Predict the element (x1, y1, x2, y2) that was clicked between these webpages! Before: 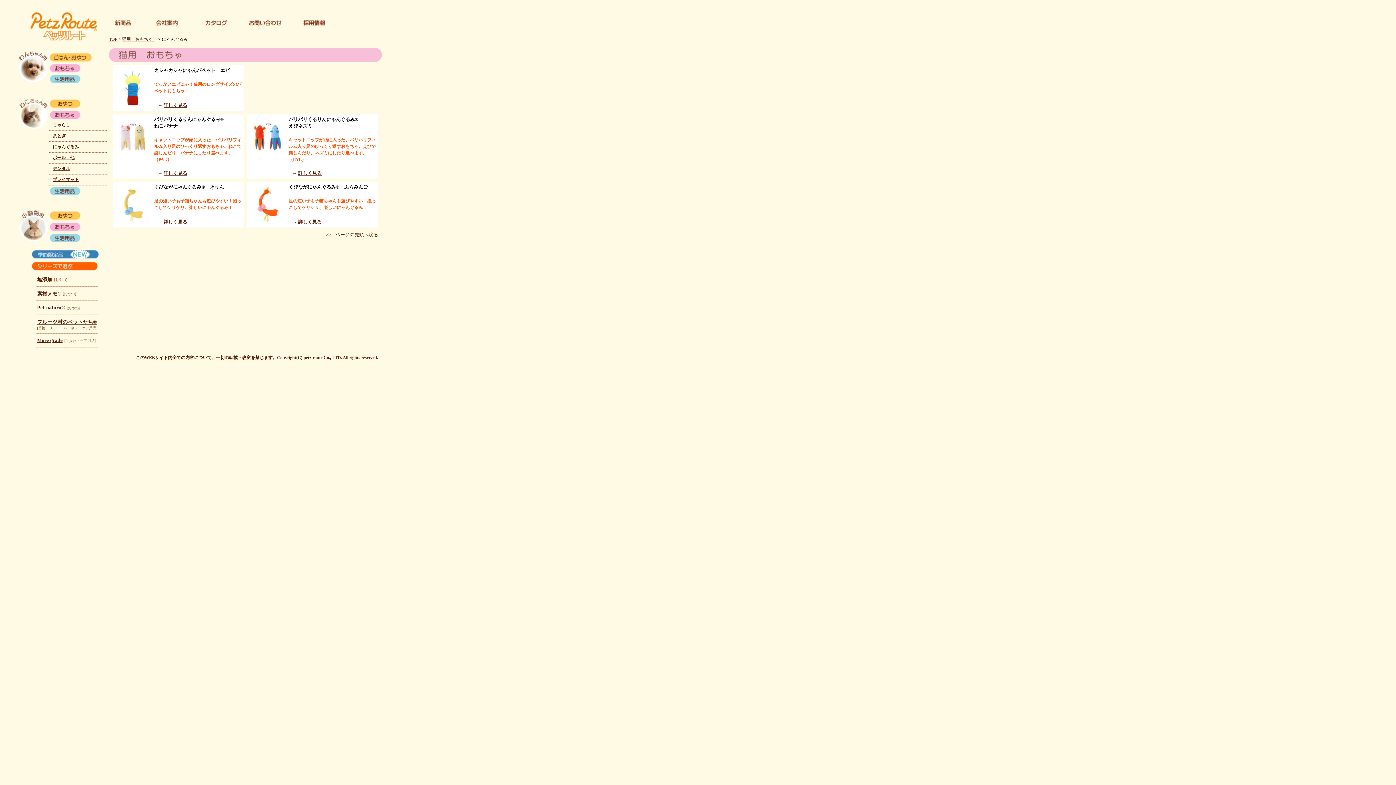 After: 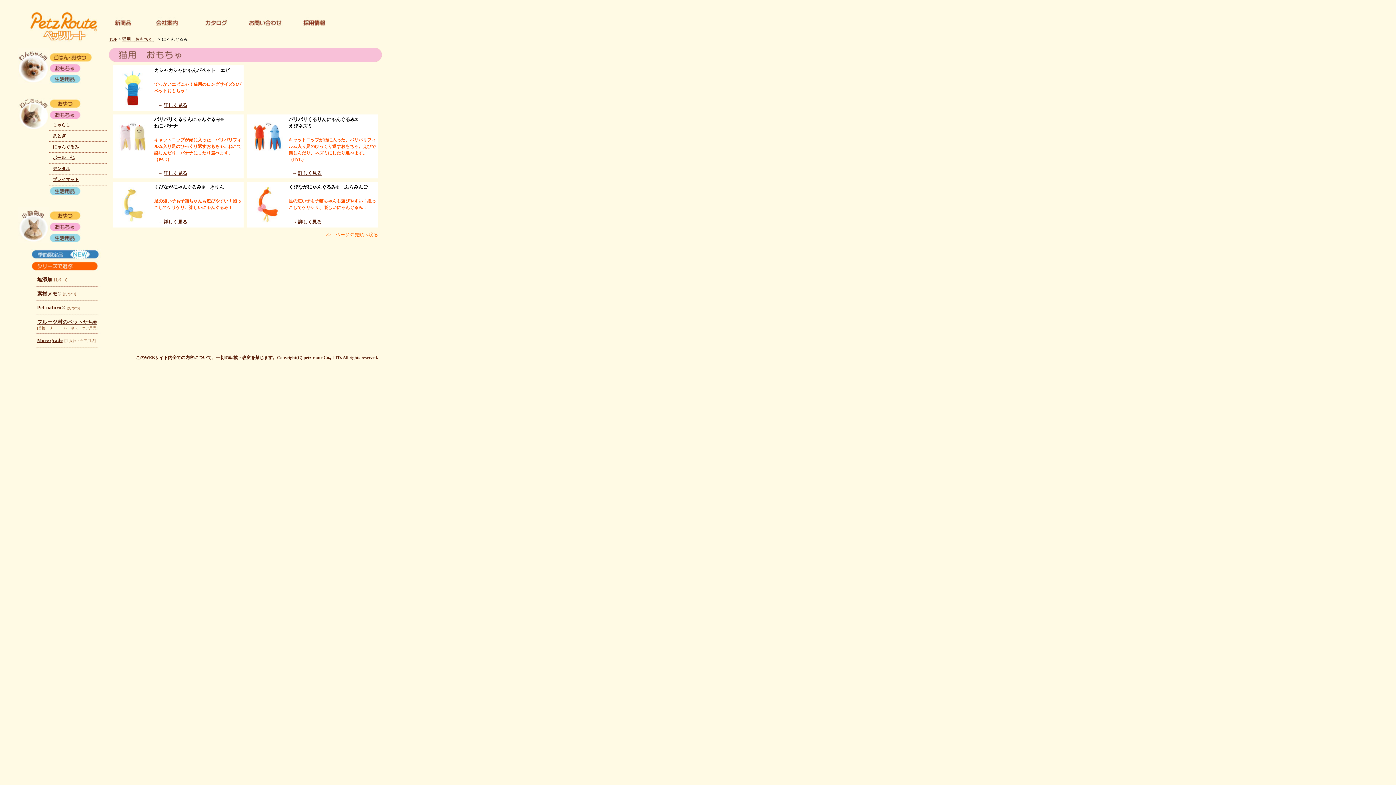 Action: bbox: (325, 232, 378, 237) label: >>　ページの先頭へ戻る